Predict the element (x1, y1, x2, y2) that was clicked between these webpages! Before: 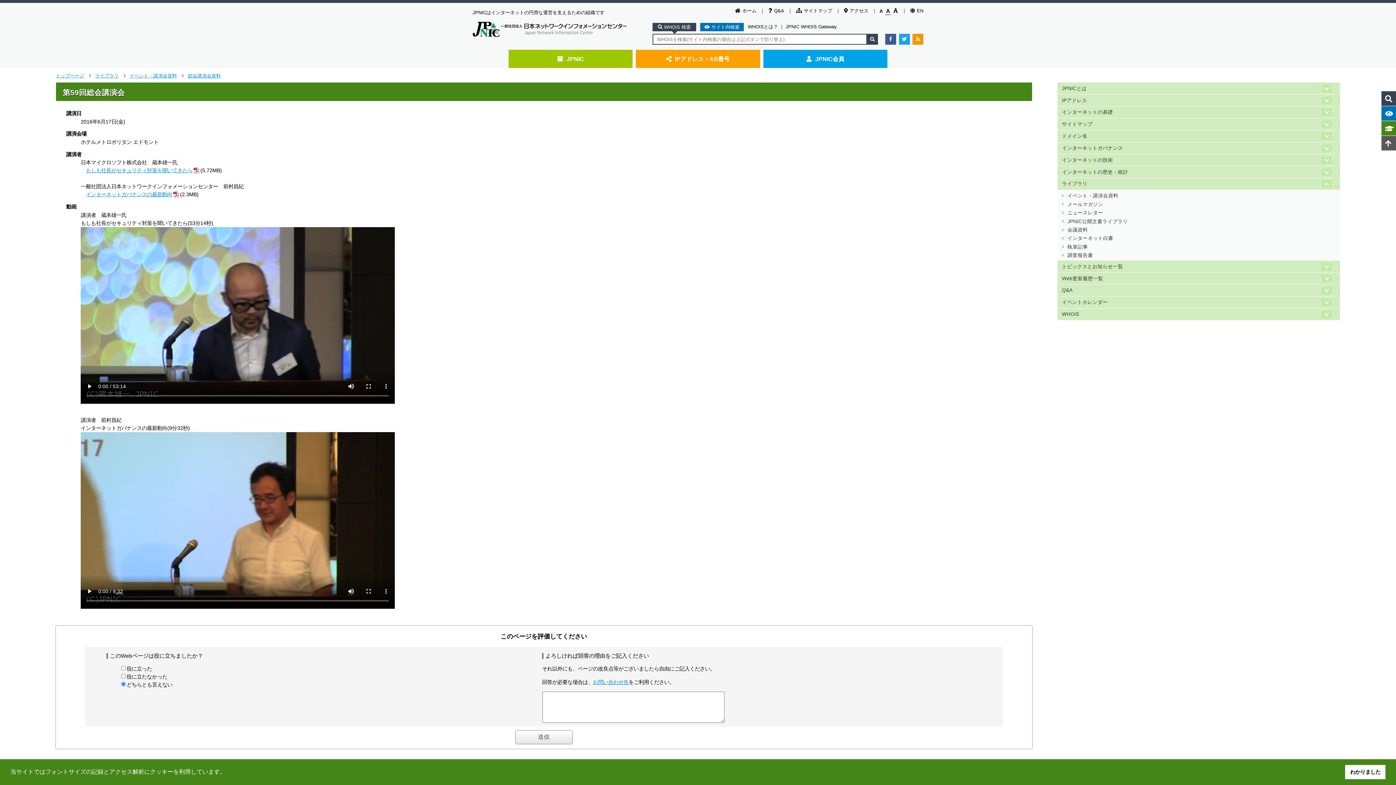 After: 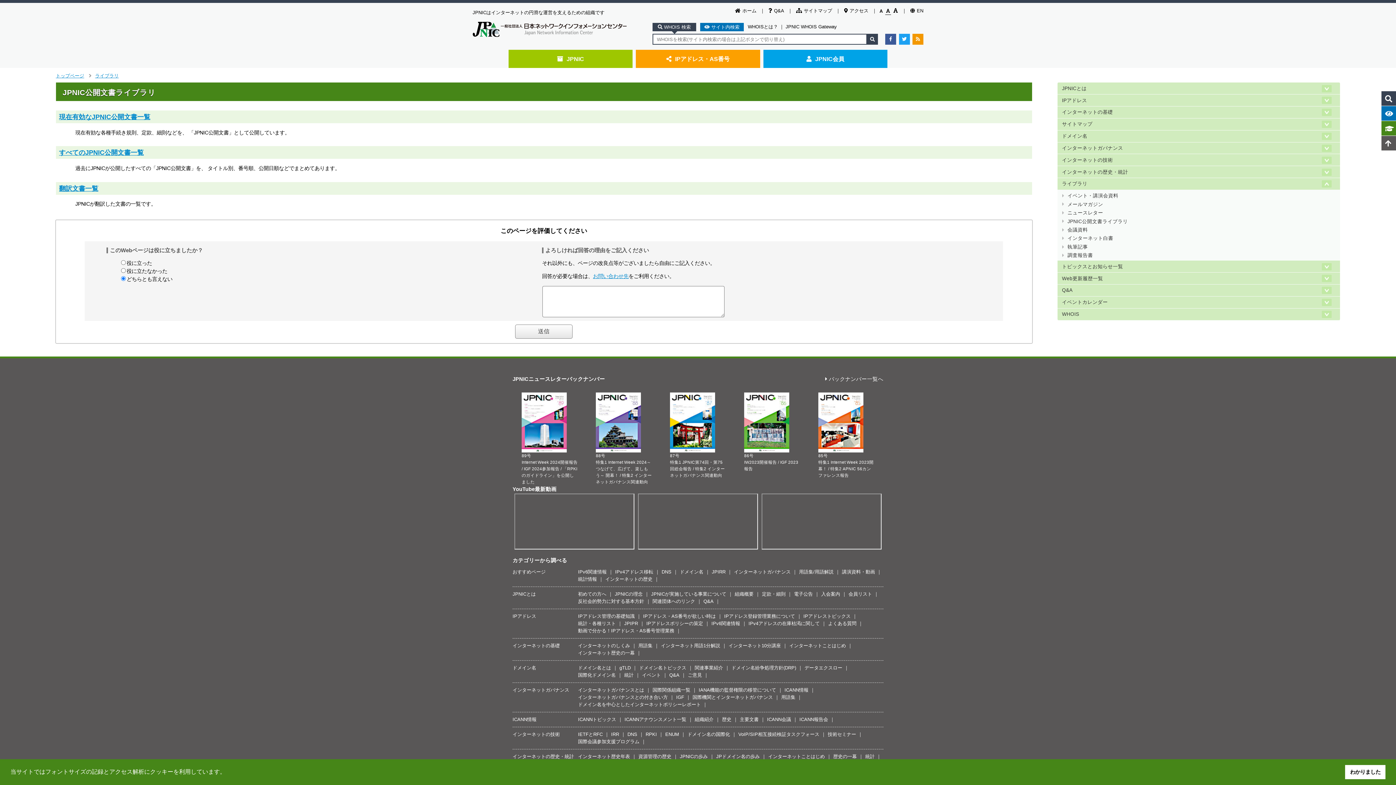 Action: label: JPNIC公開文書ライブラリ bbox: (1057, 217, 1340, 225)